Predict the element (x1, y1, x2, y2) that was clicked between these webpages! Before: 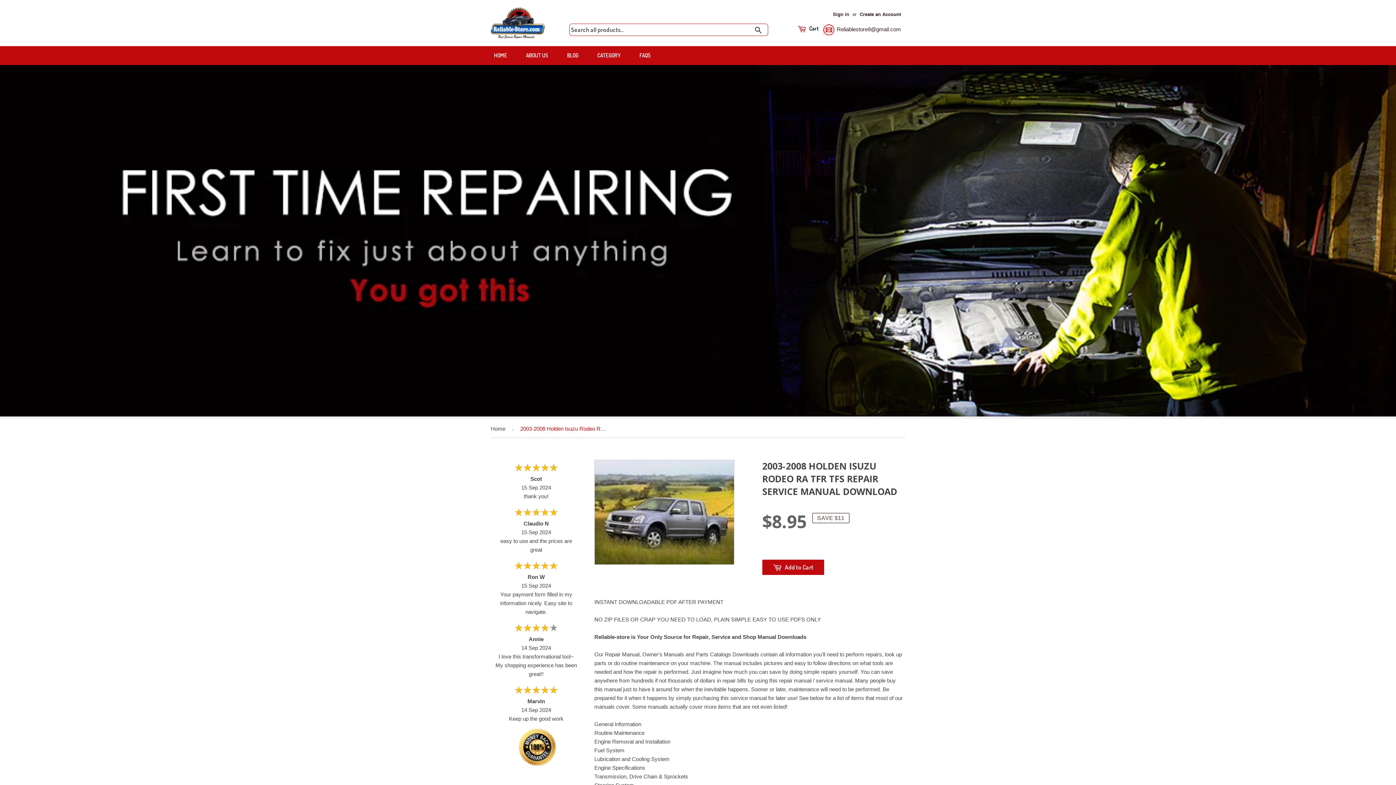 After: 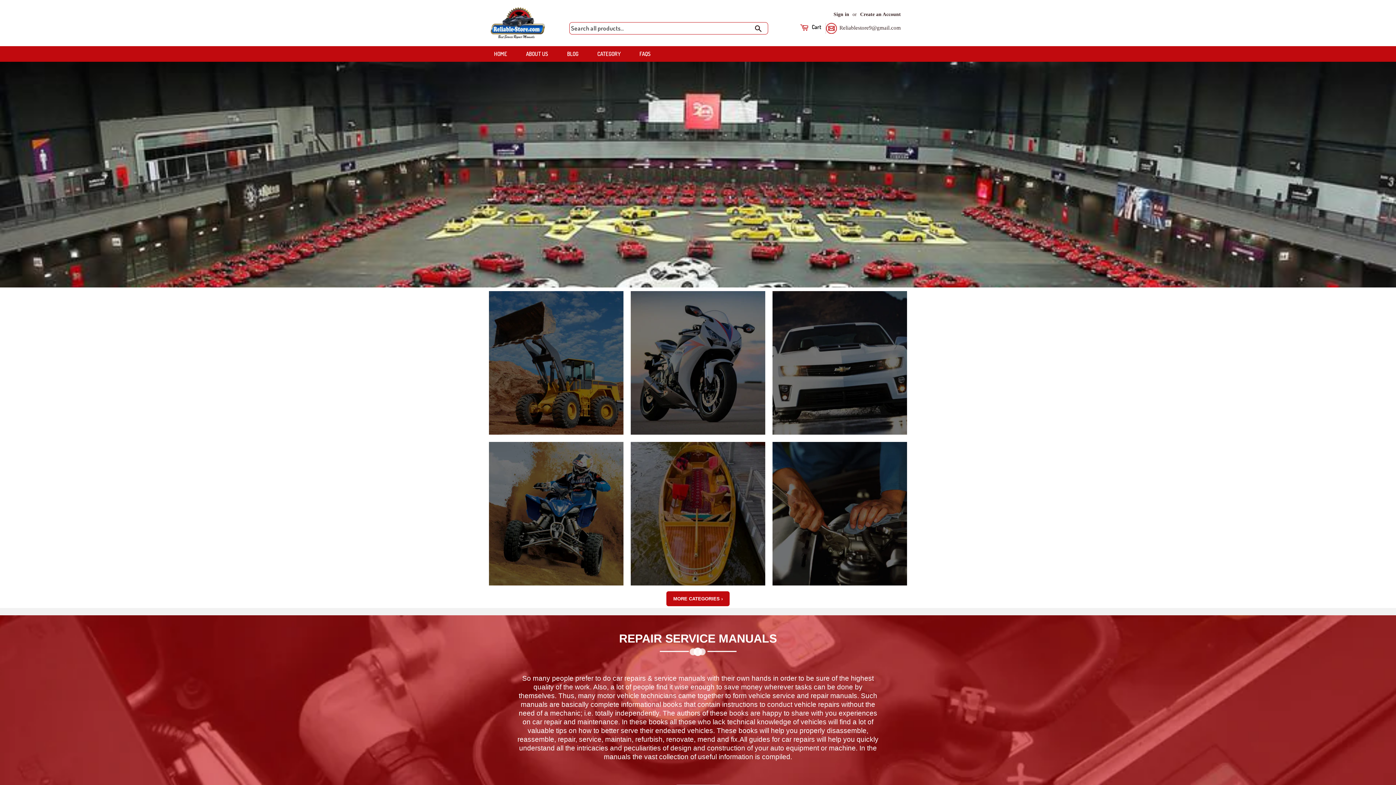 Action: label: Home bbox: (490, 419, 508, 438)